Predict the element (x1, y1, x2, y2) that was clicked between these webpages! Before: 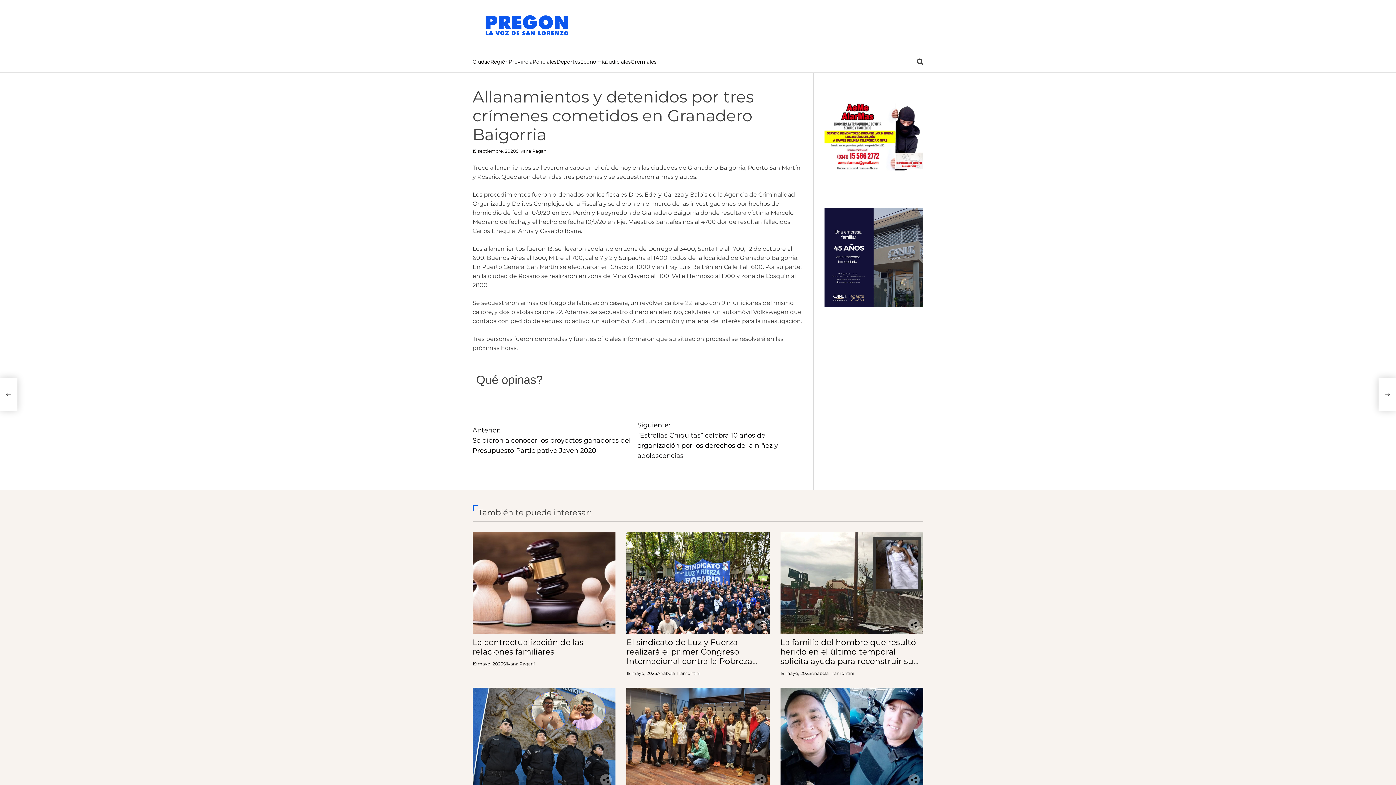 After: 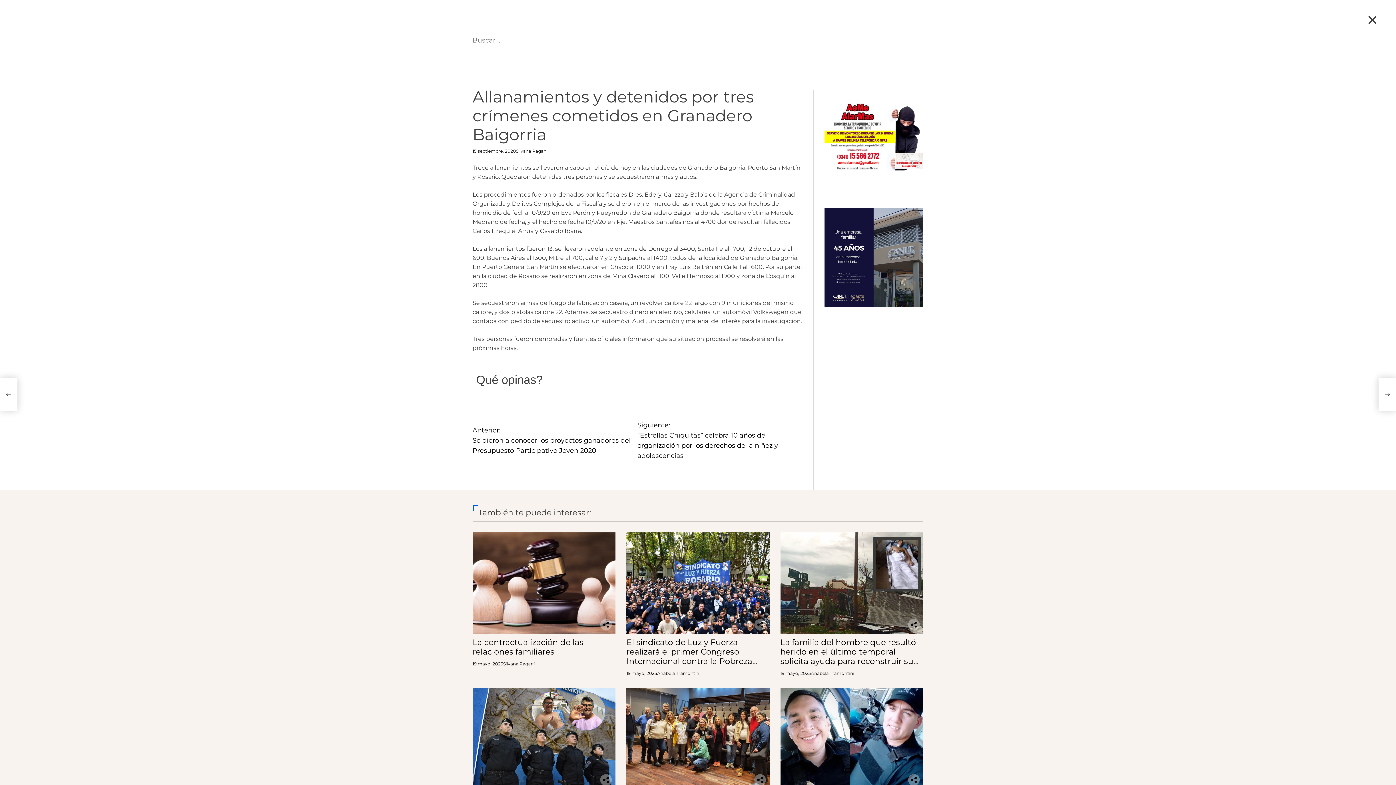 Action: label: Search bbox: (917, 58, 923, 65)